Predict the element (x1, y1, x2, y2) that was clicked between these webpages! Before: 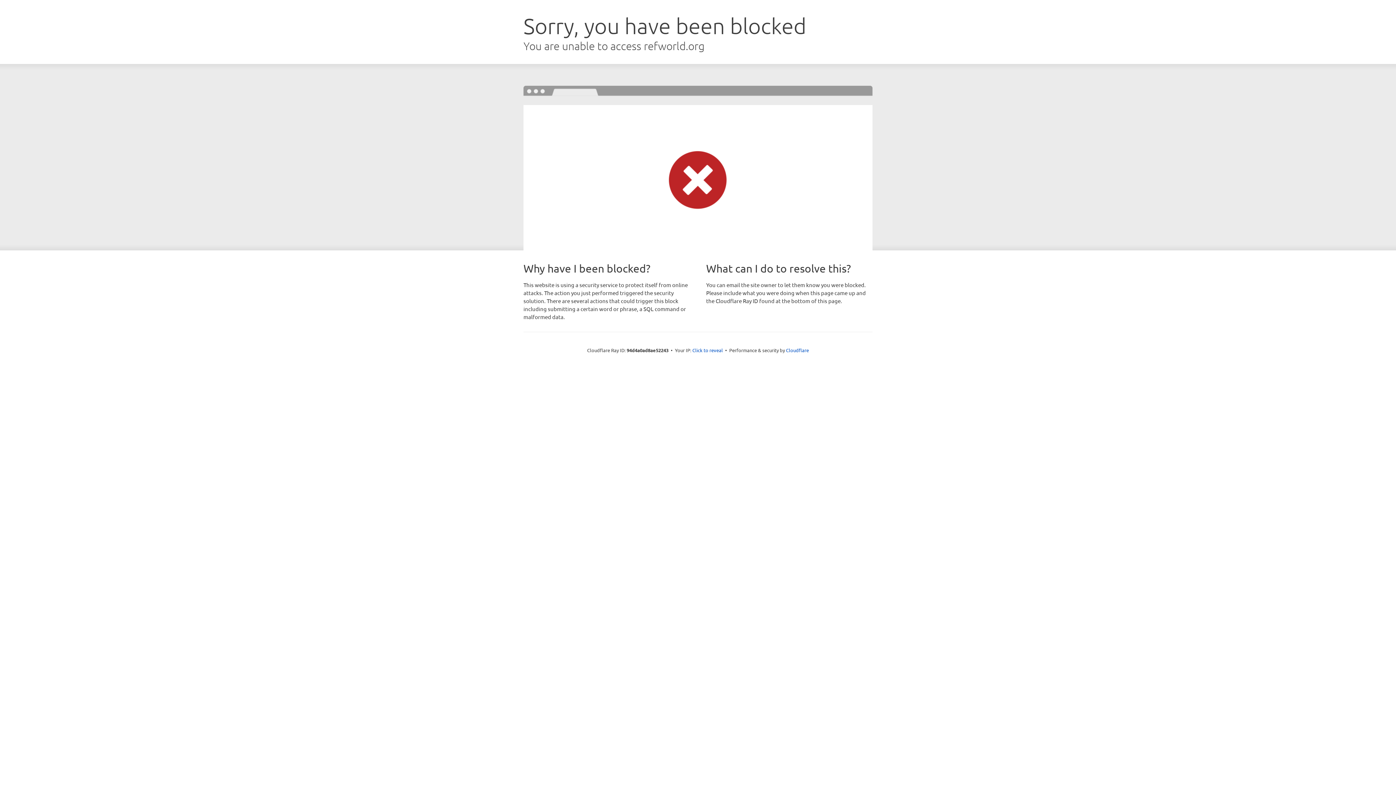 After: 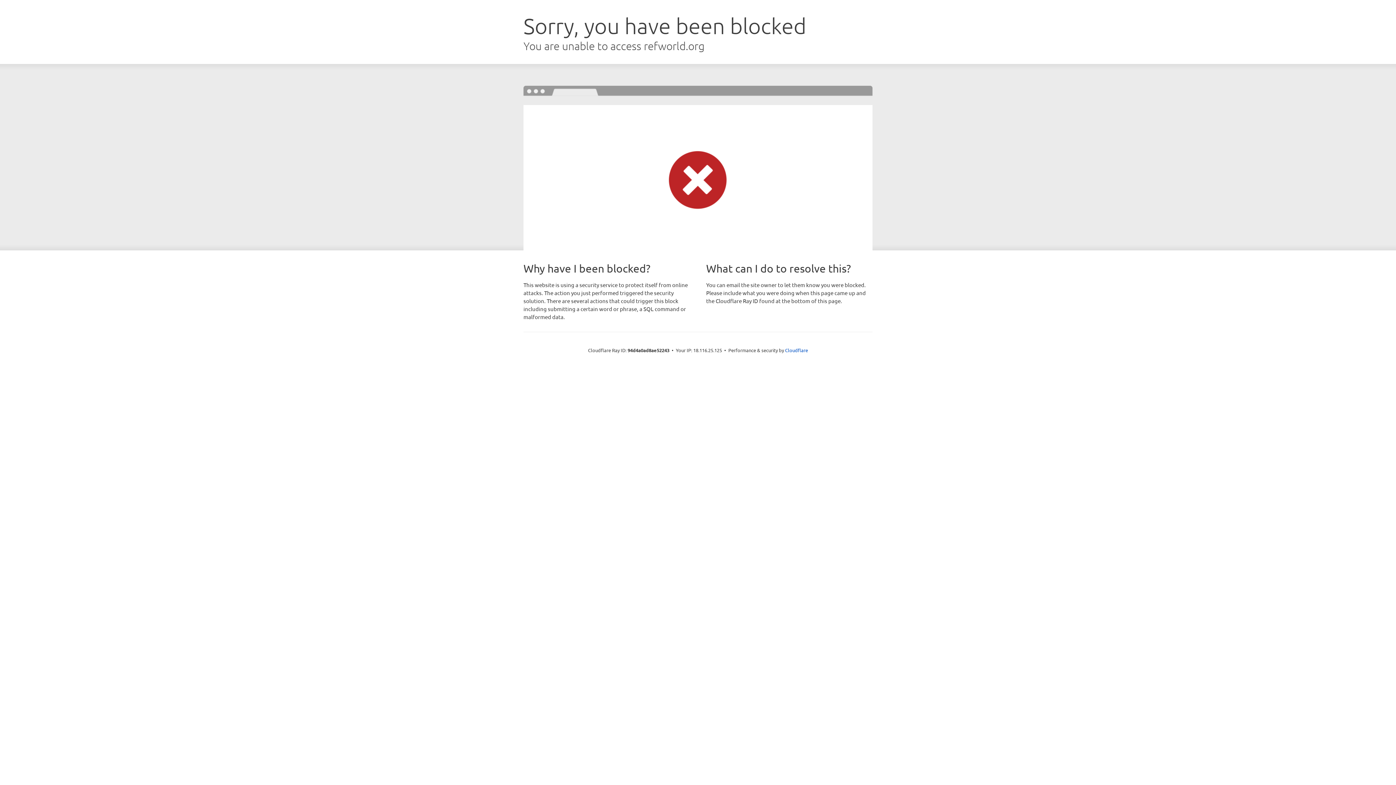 Action: label: Click to reveal bbox: (692, 346, 723, 353)